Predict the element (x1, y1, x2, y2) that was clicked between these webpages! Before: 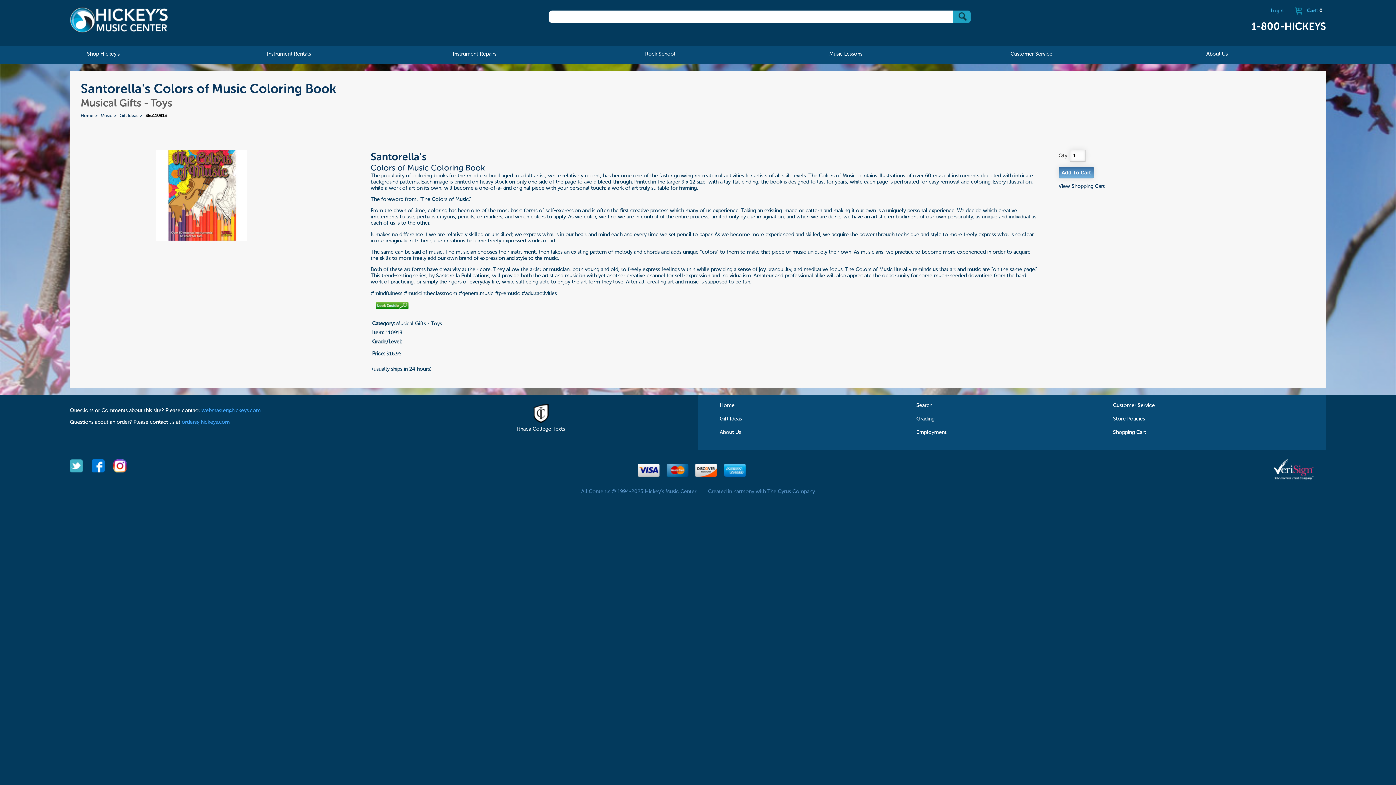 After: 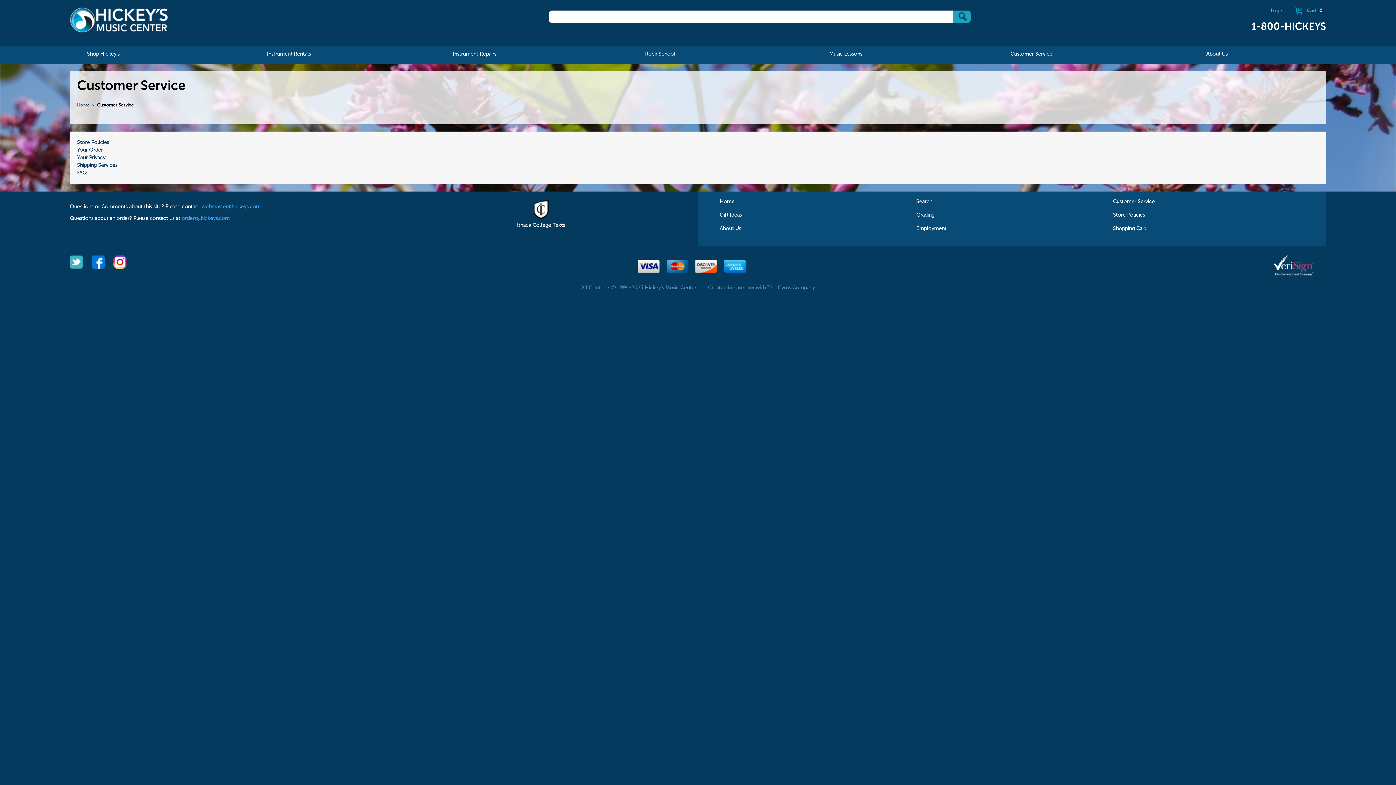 Action: label: Customer Service bbox: (1113, 403, 1155, 408)